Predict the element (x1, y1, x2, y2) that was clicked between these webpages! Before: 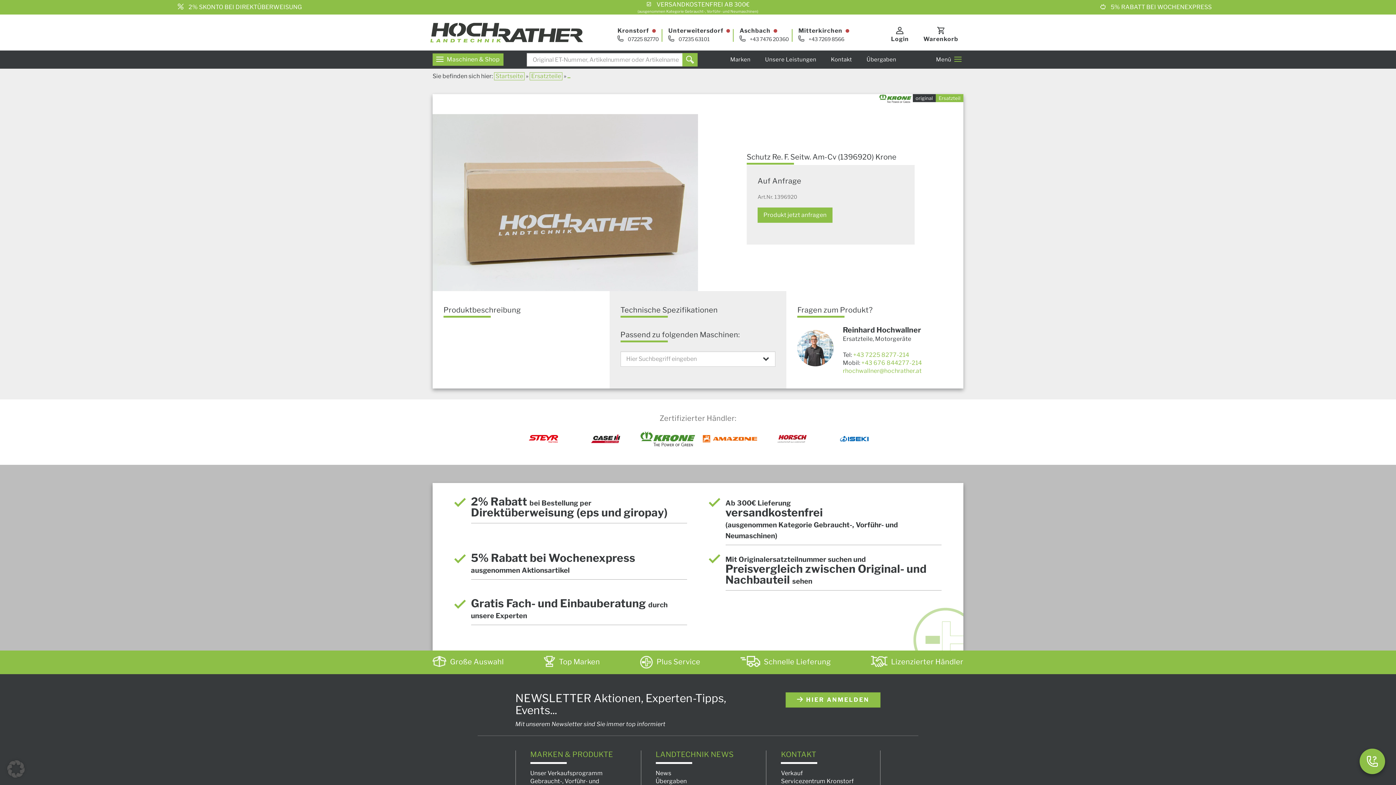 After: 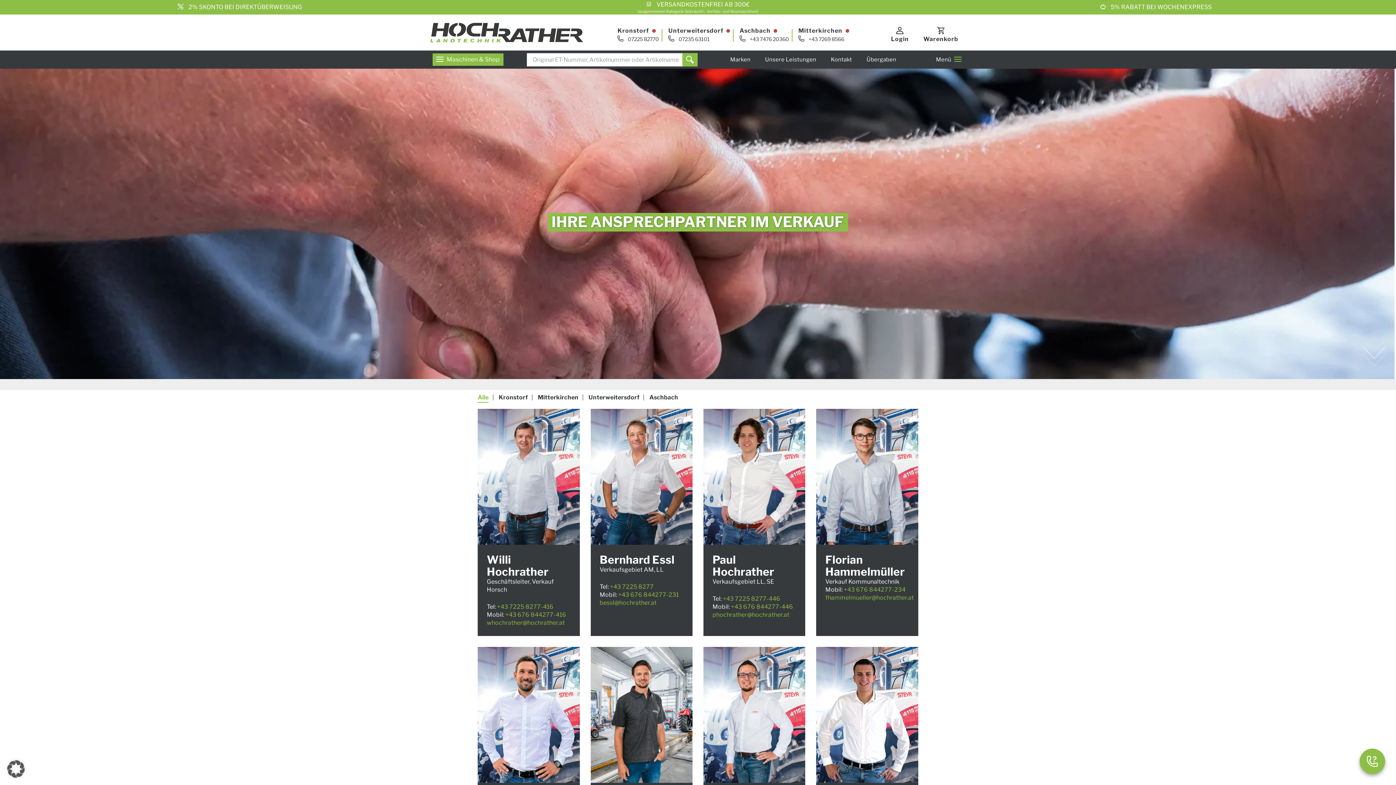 Action: bbox: (781, 770, 803, 776) label: Verkauf